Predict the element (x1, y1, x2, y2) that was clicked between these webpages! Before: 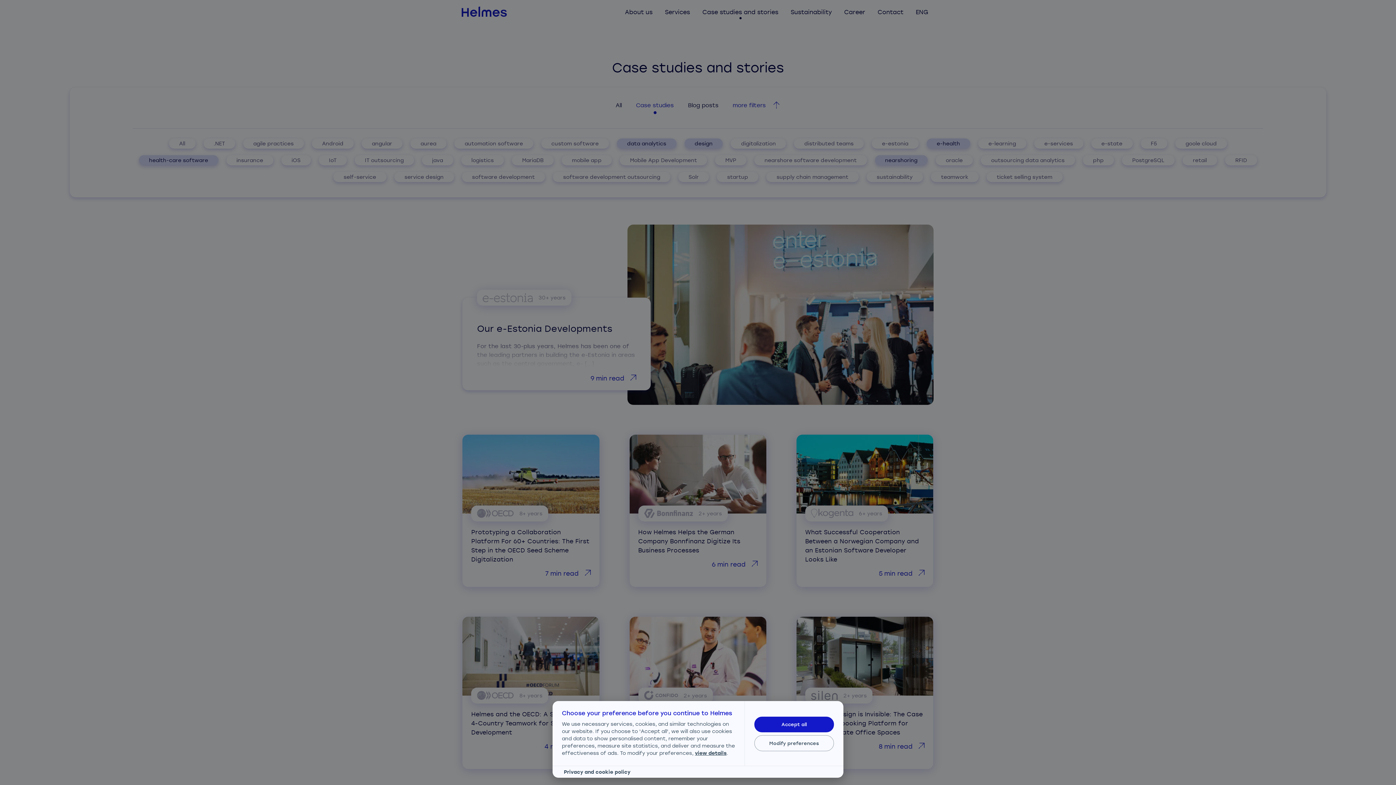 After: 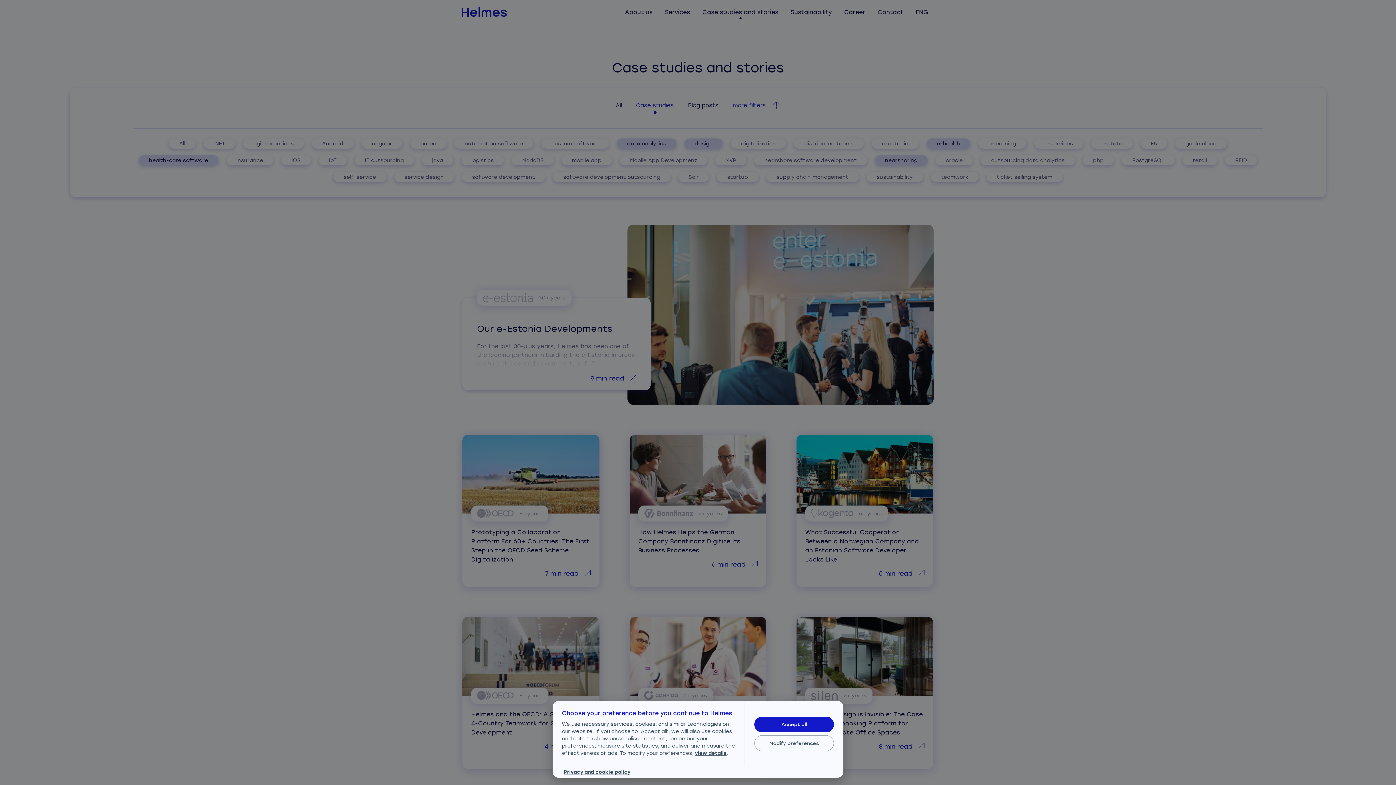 Action: bbox: (564, 768, 630, 775) label: Privacy and cookie policy